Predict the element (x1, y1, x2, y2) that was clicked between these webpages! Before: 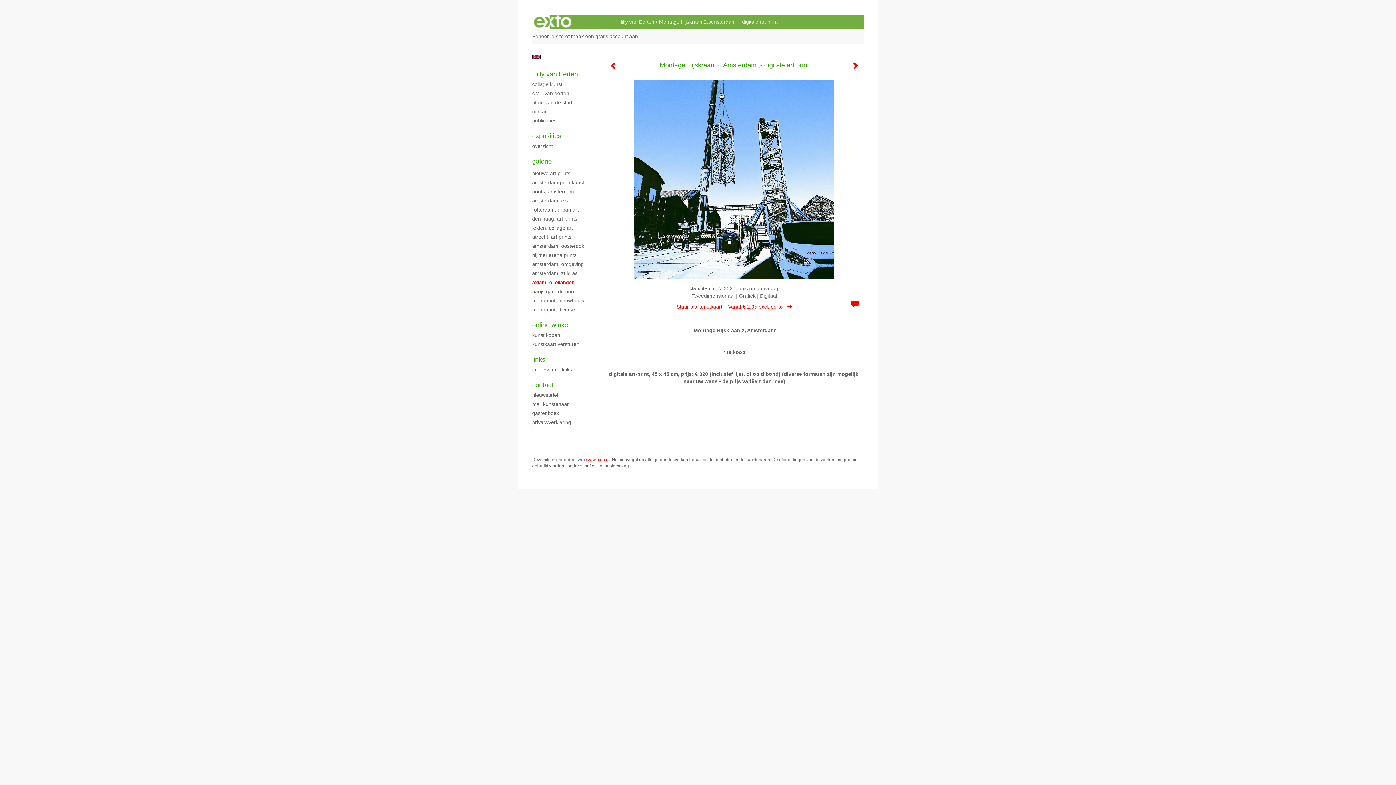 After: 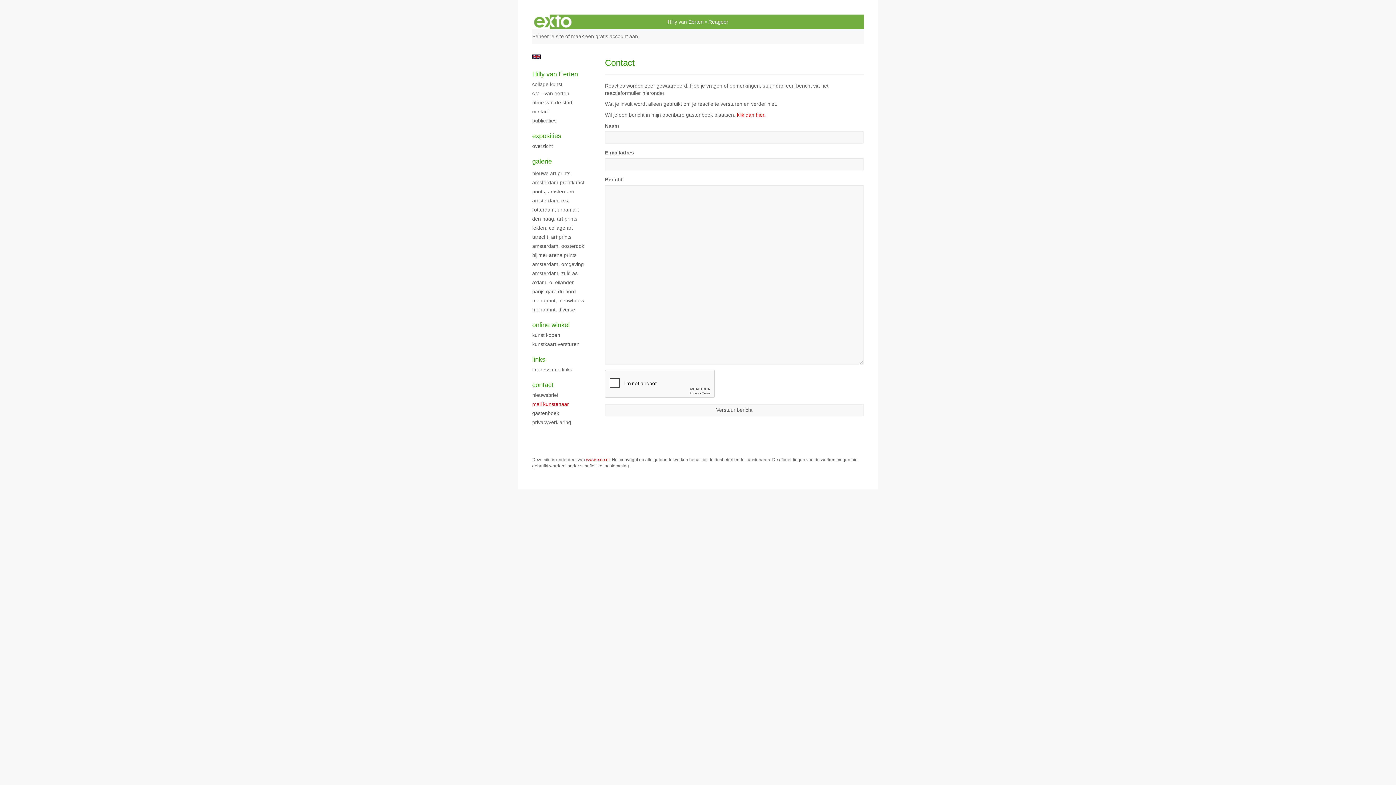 Action: bbox: (532, 400, 590, 408) label: mail kunstenaar